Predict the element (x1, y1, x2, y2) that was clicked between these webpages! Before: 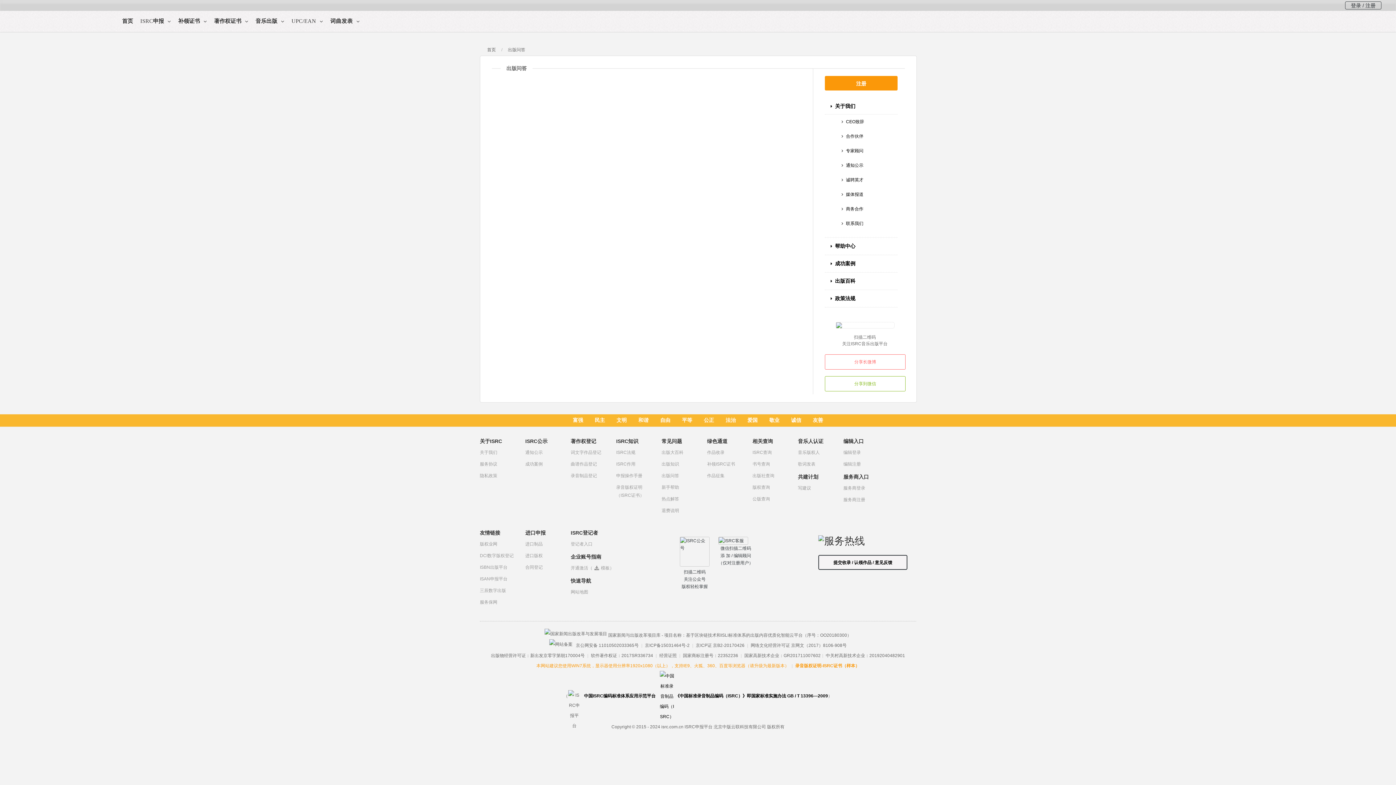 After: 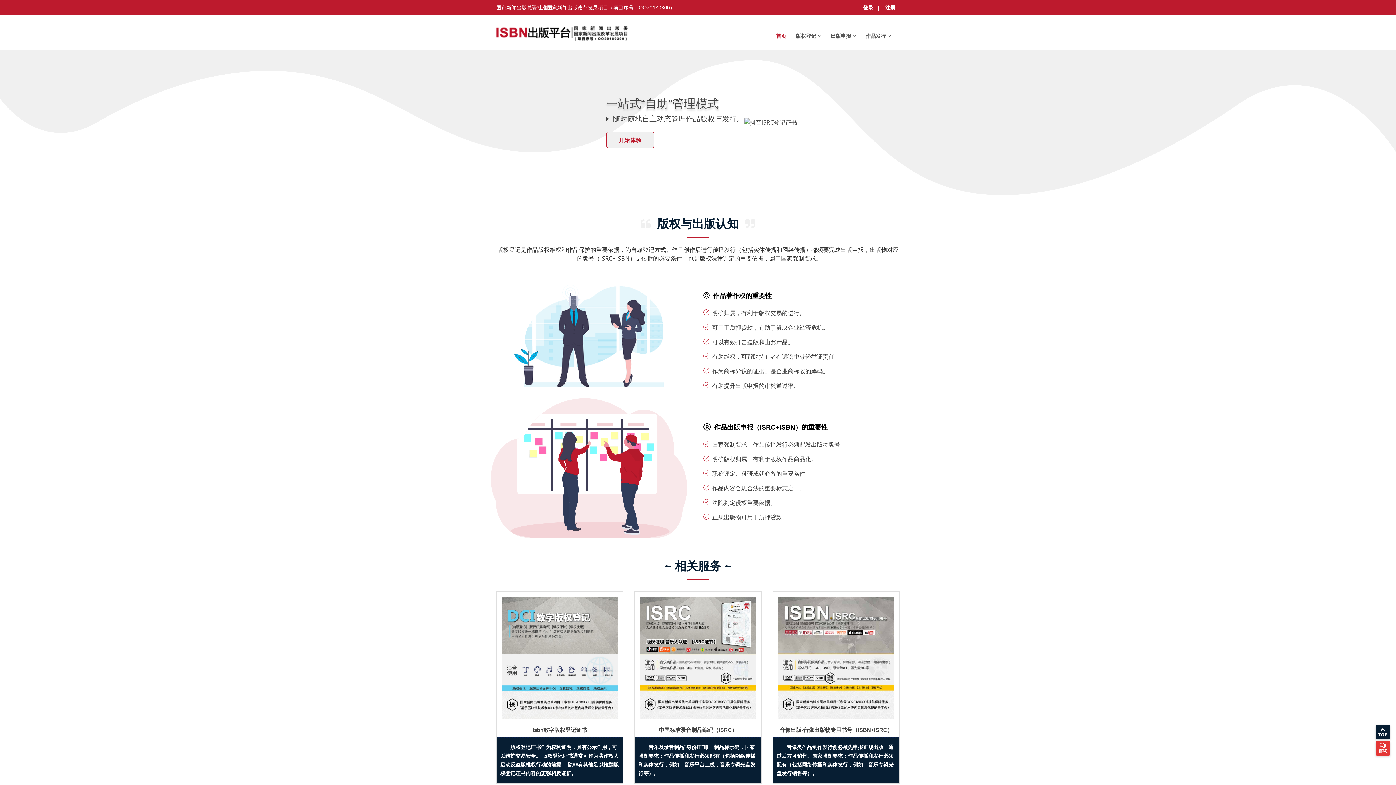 Action: label: ISBN出版平台 bbox: (480, 561, 507, 573)